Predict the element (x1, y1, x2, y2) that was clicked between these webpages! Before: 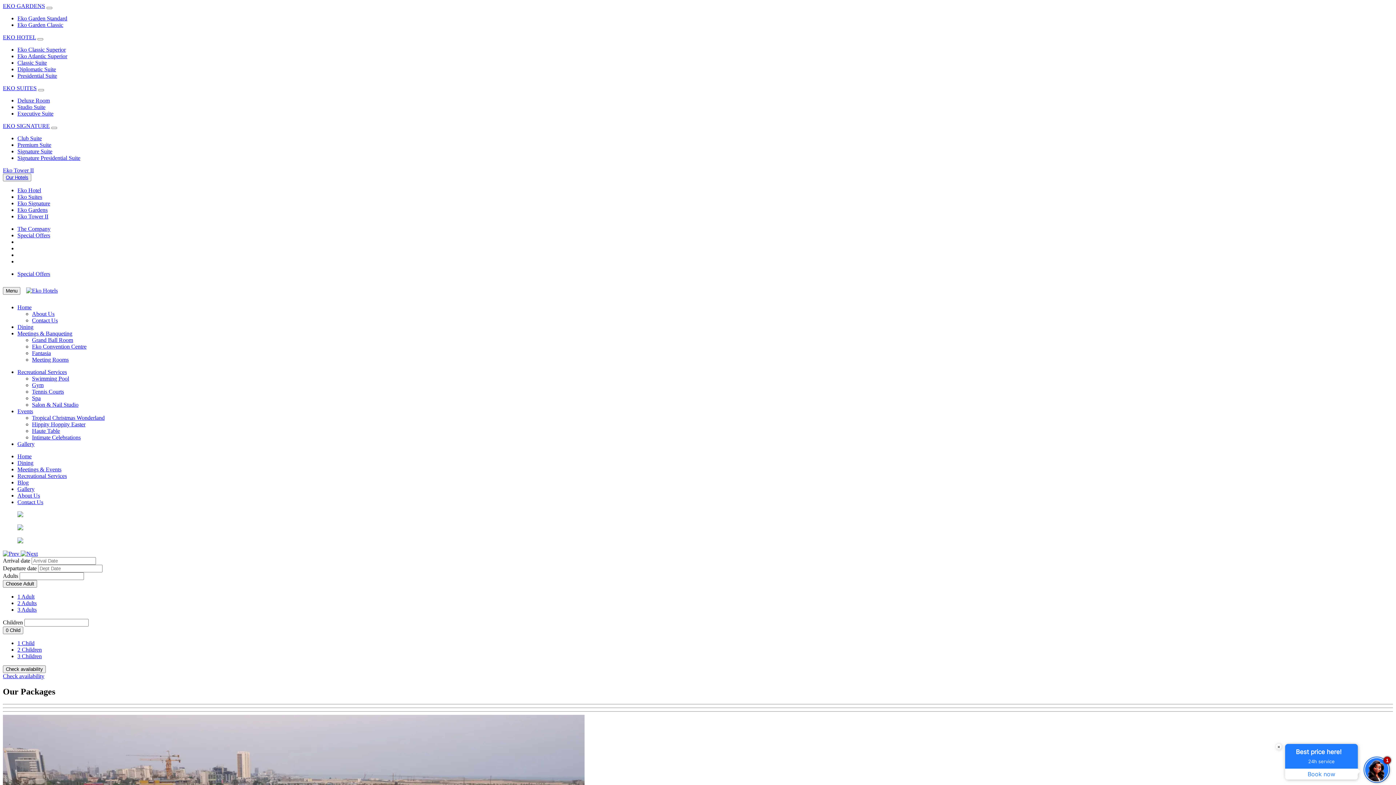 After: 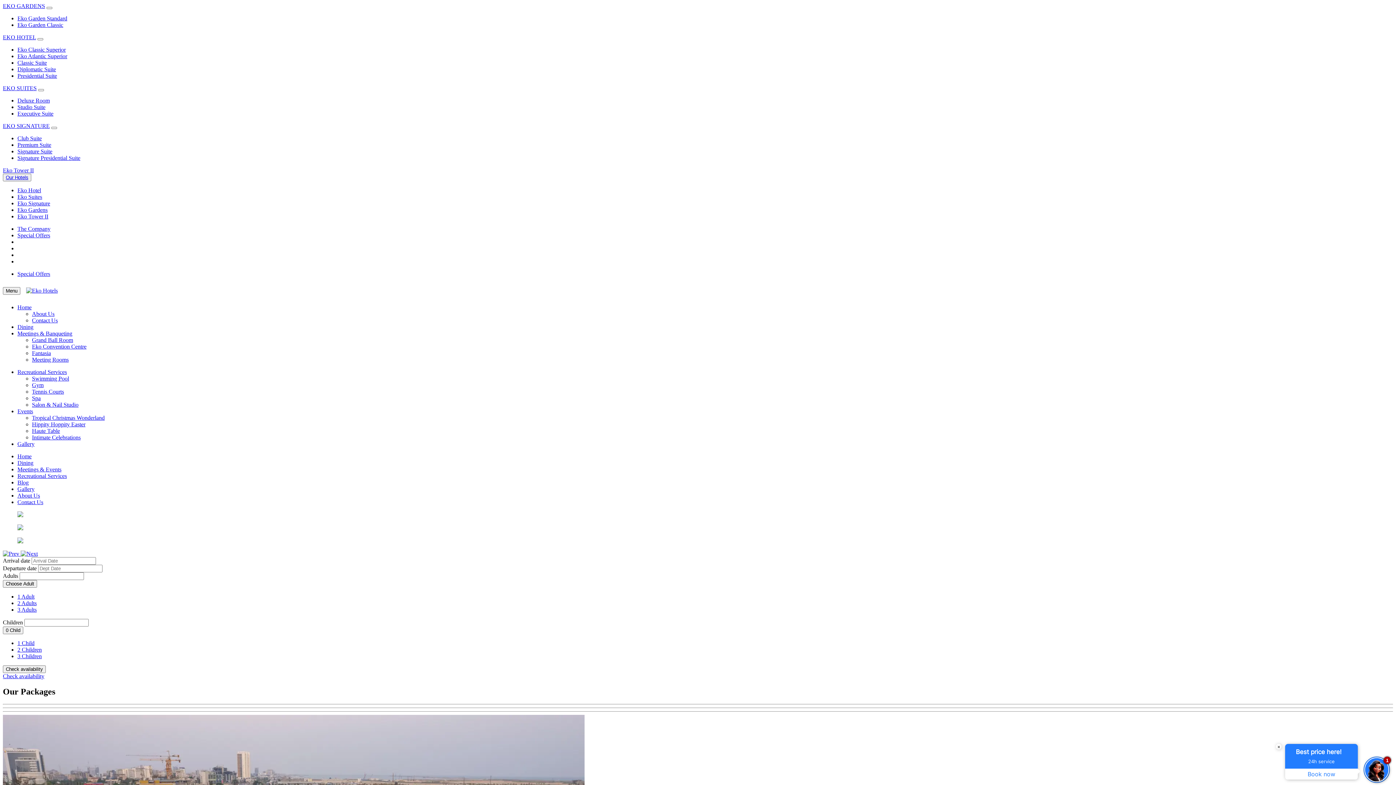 Action: bbox: (17, 232, 50, 238) label: Special Offers